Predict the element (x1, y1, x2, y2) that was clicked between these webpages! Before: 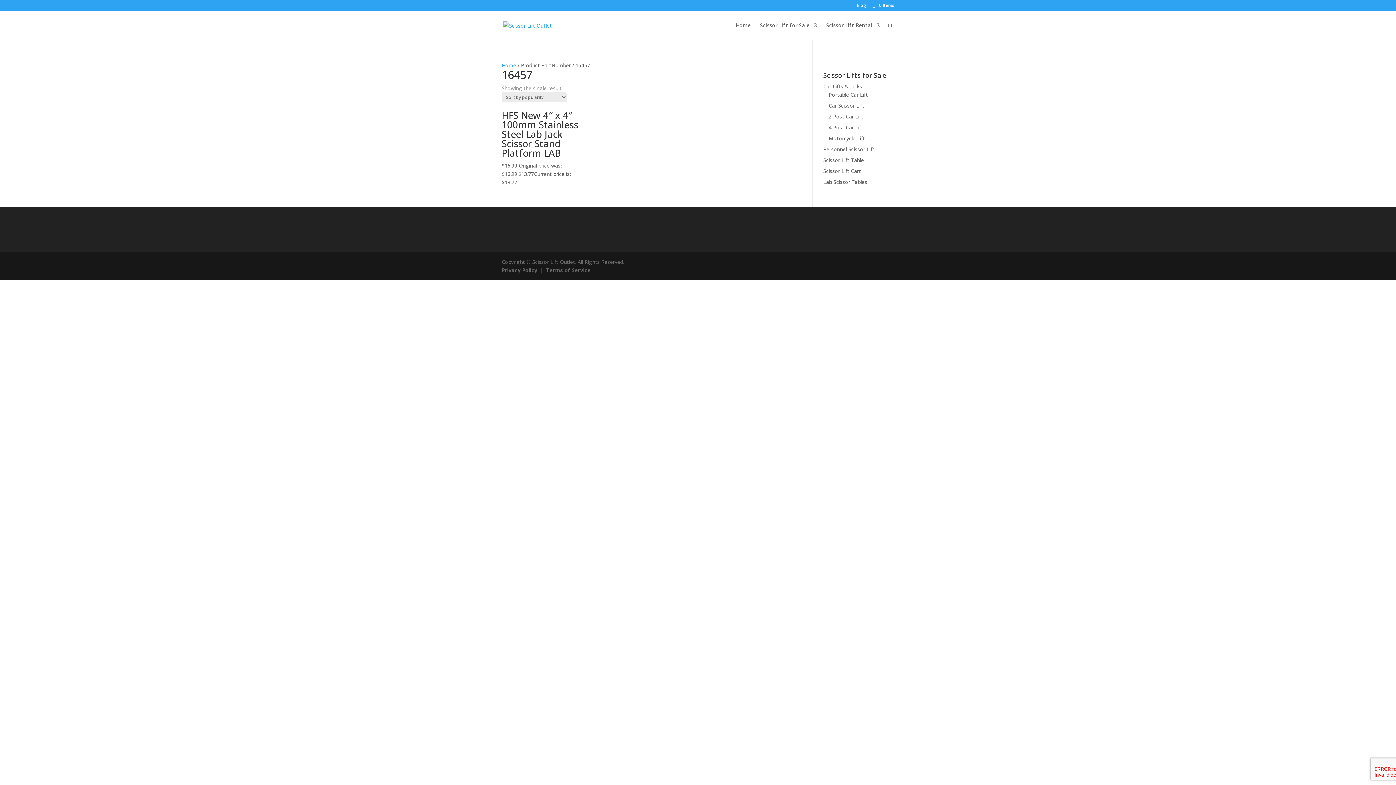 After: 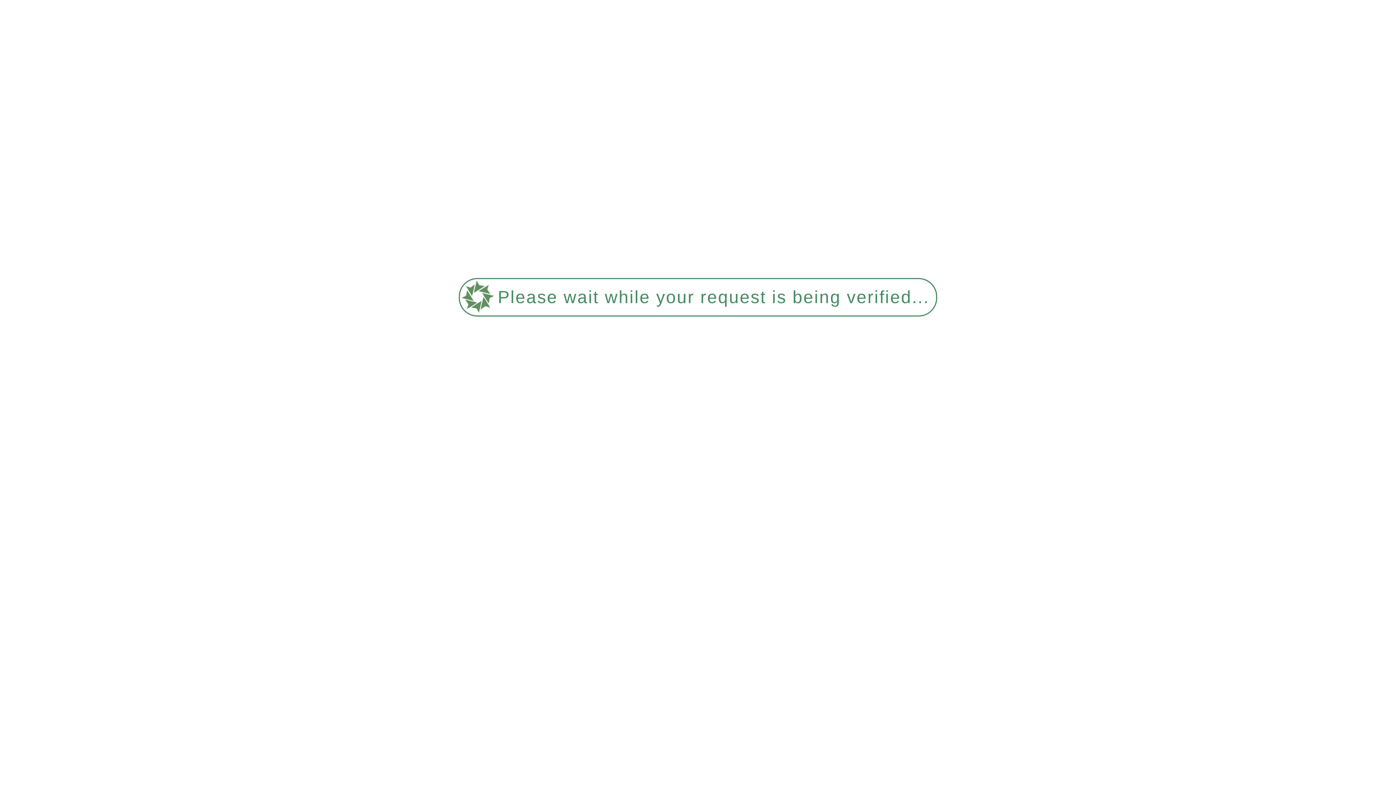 Action: bbox: (828, 91, 868, 98) label: Portable Car Lift